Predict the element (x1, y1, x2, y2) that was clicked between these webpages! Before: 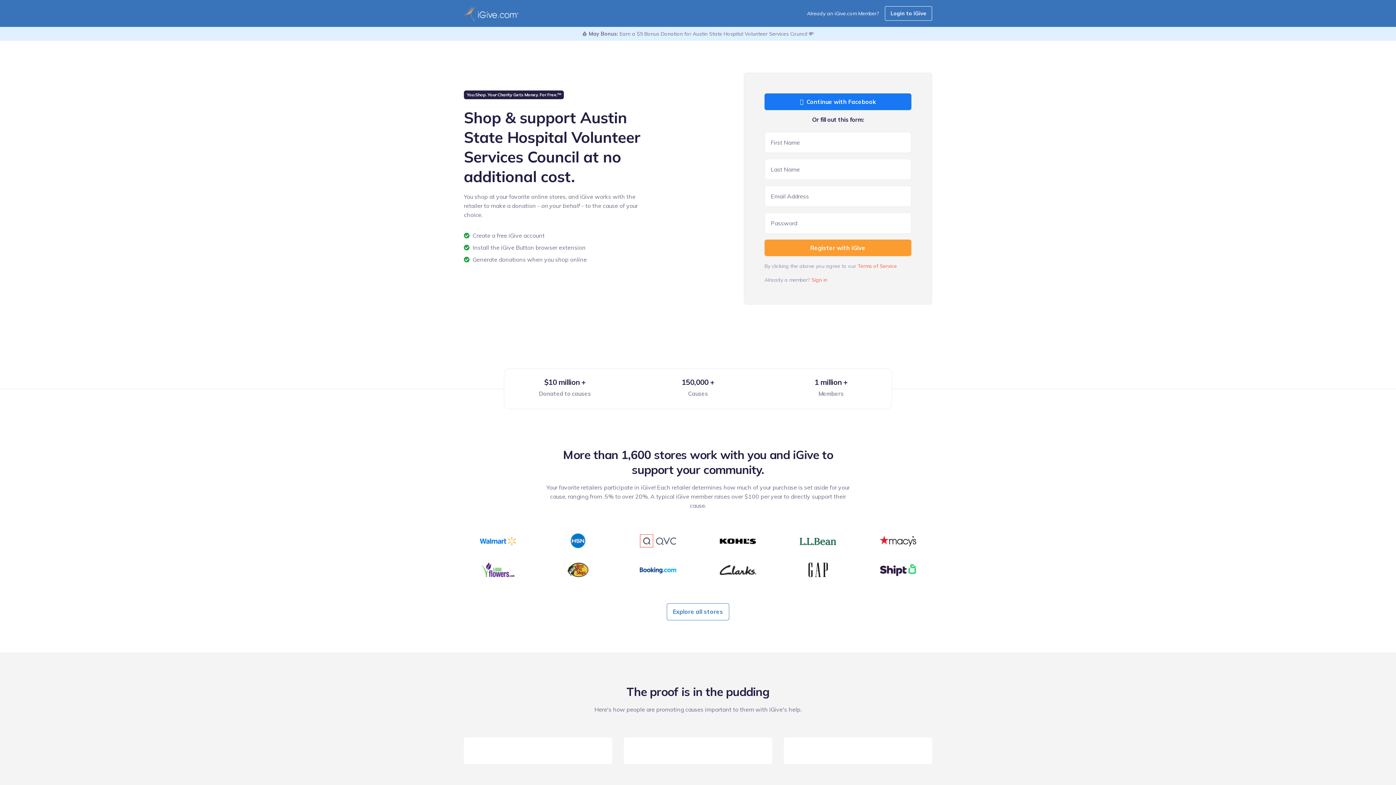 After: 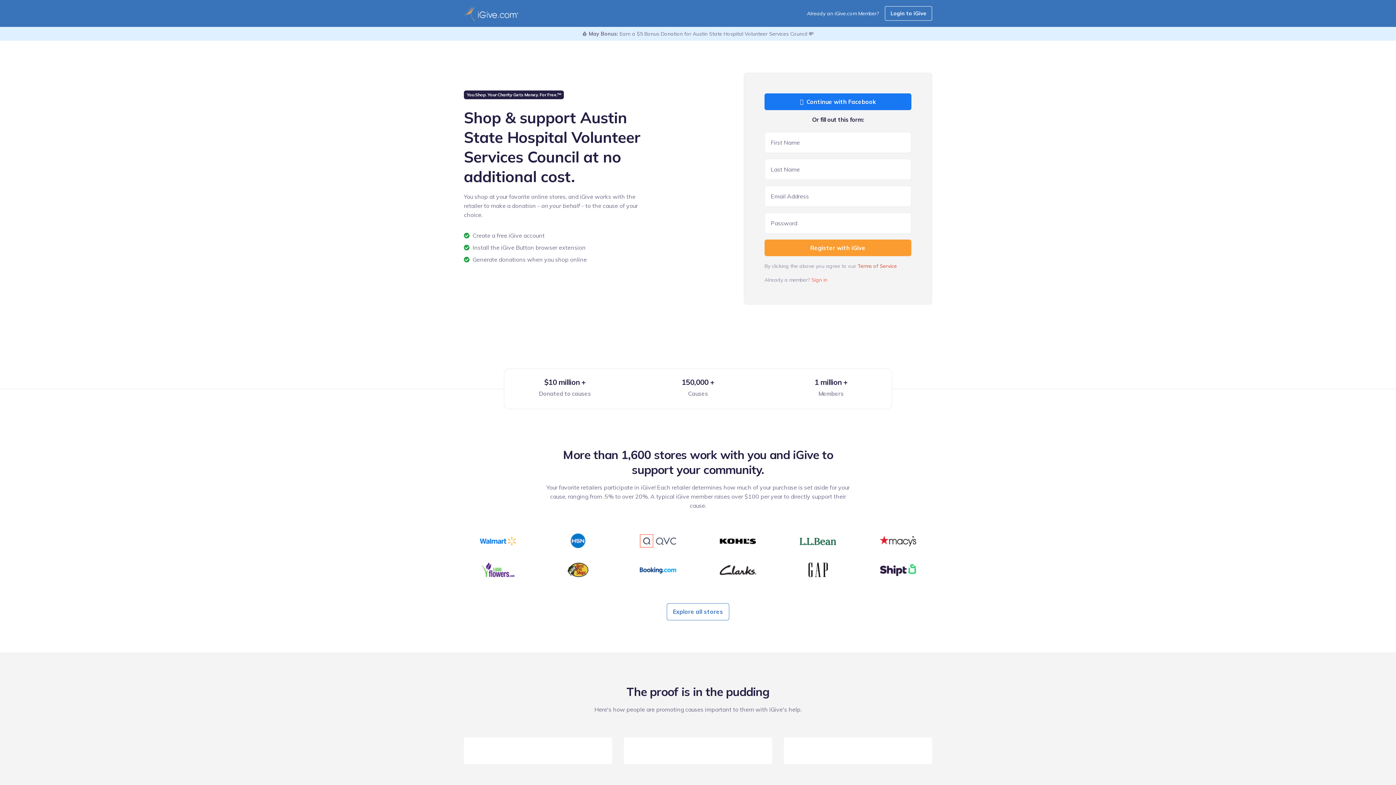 Action: label: Terms of Service bbox: (857, 263, 897, 269)